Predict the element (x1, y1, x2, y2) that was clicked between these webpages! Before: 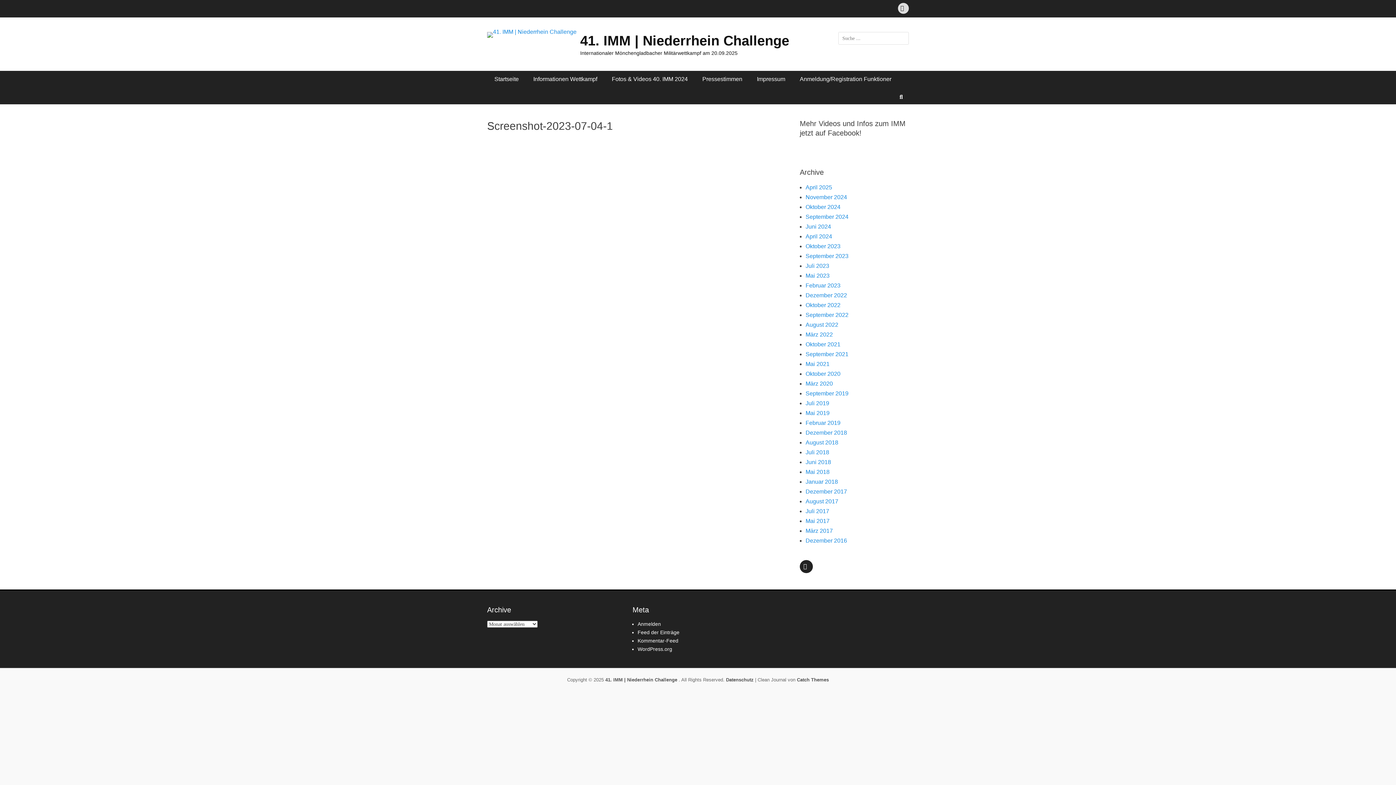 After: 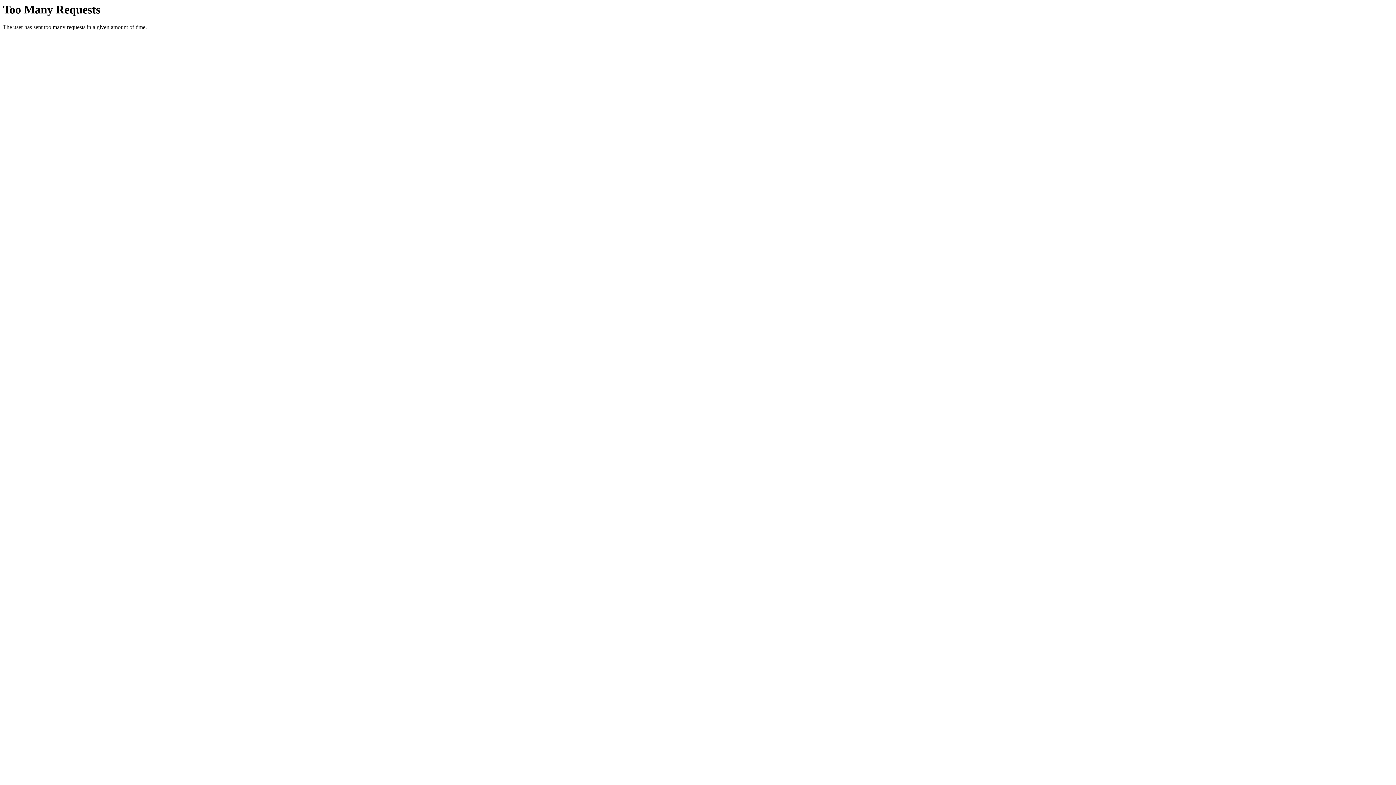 Action: label: 41. IMM | Niederrhein Challenge bbox: (580, 33, 789, 48)